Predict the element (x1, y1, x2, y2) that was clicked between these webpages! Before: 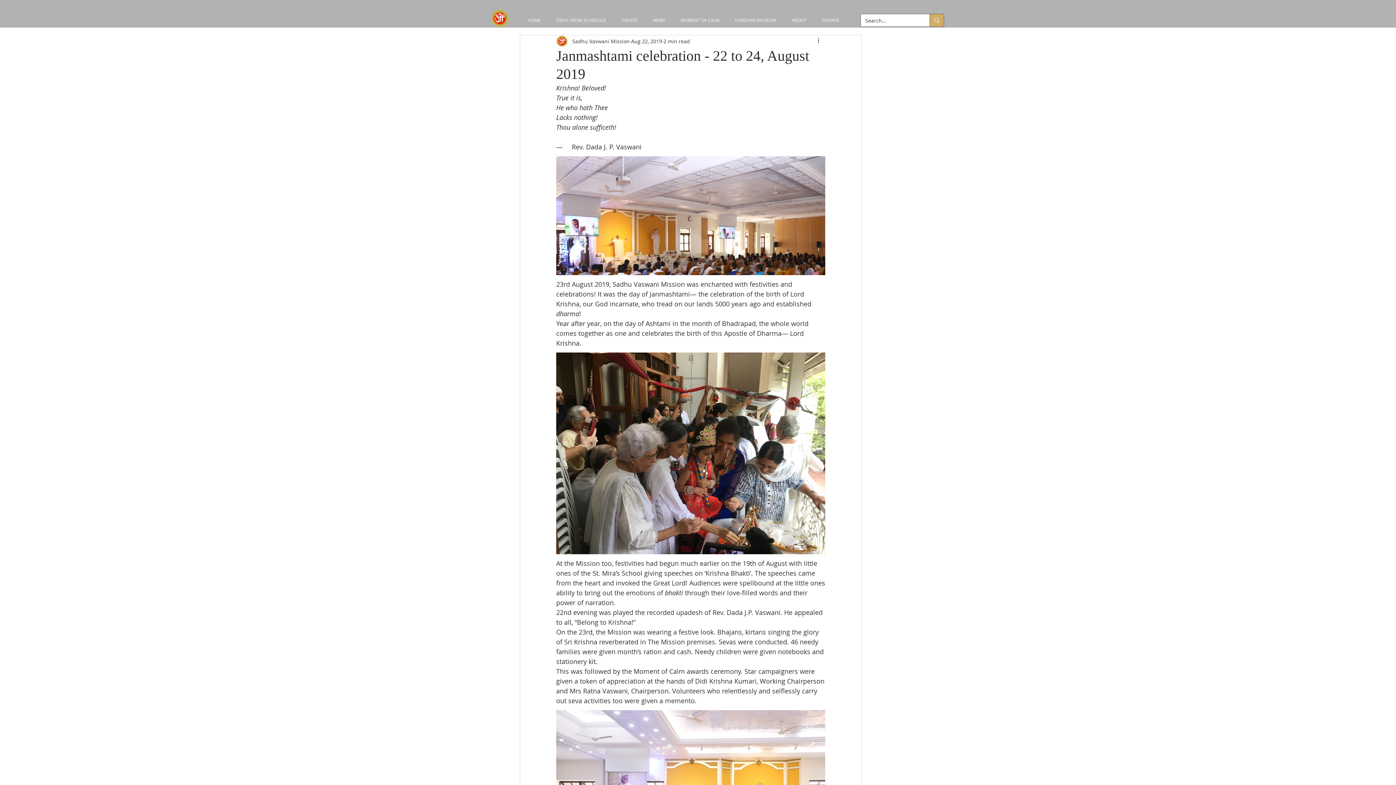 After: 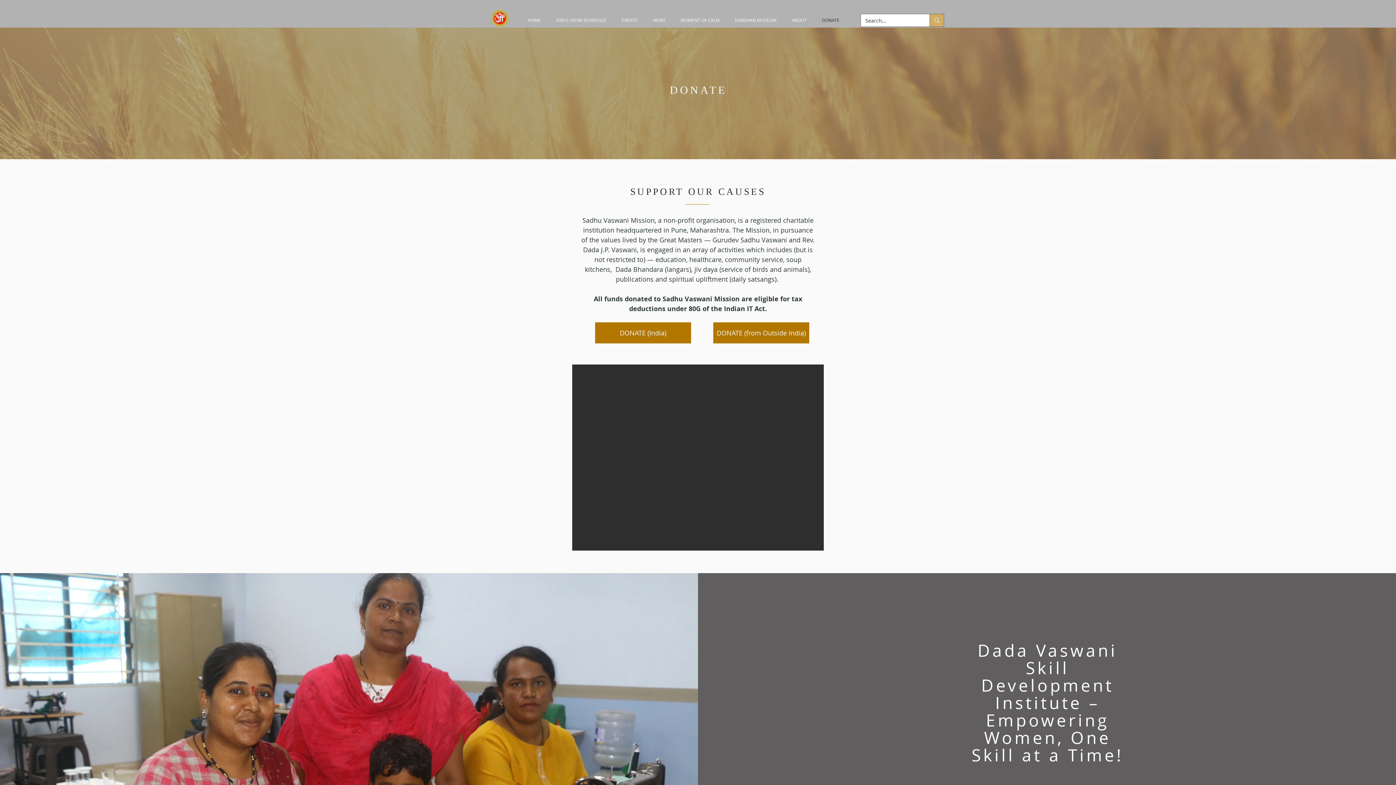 Action: bbox: (814, 16, 847, 24) label: DONATE